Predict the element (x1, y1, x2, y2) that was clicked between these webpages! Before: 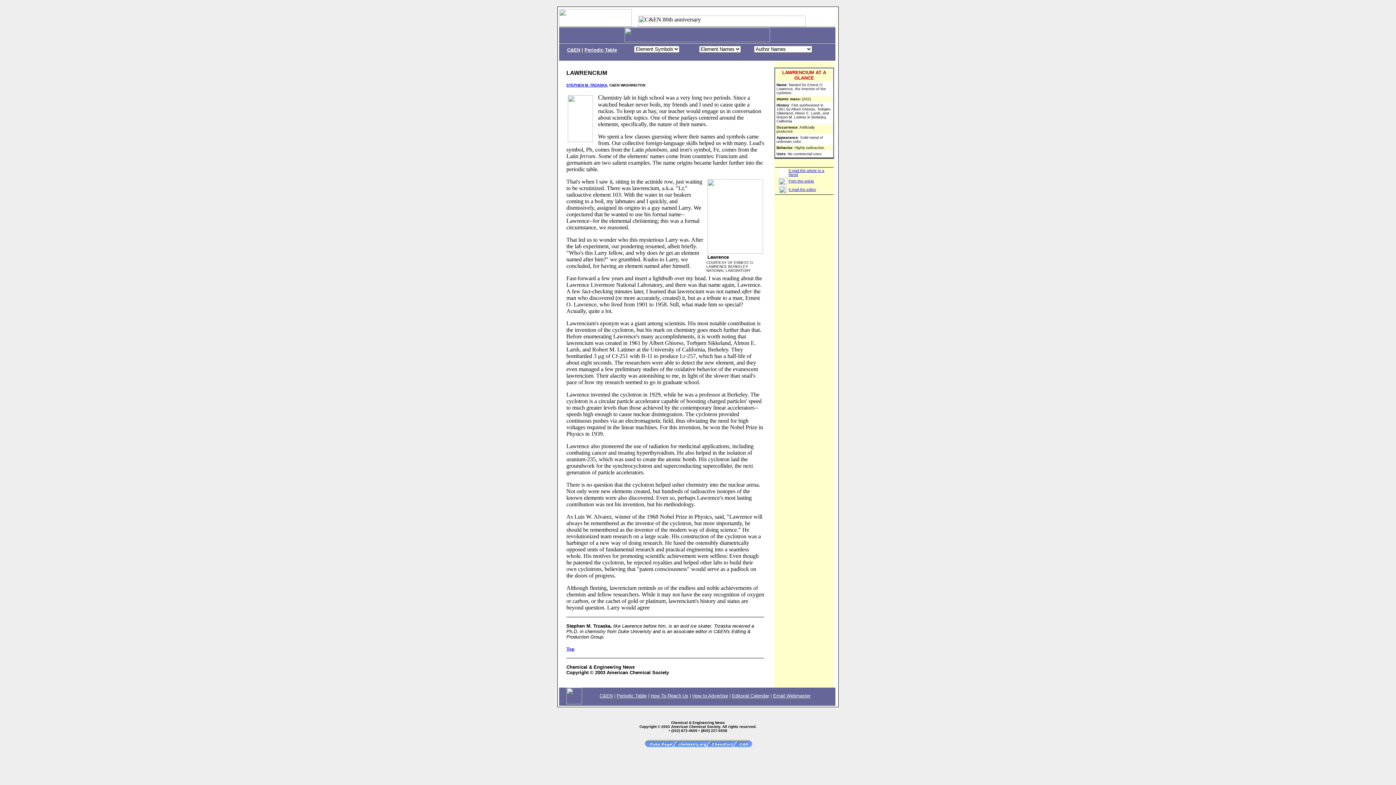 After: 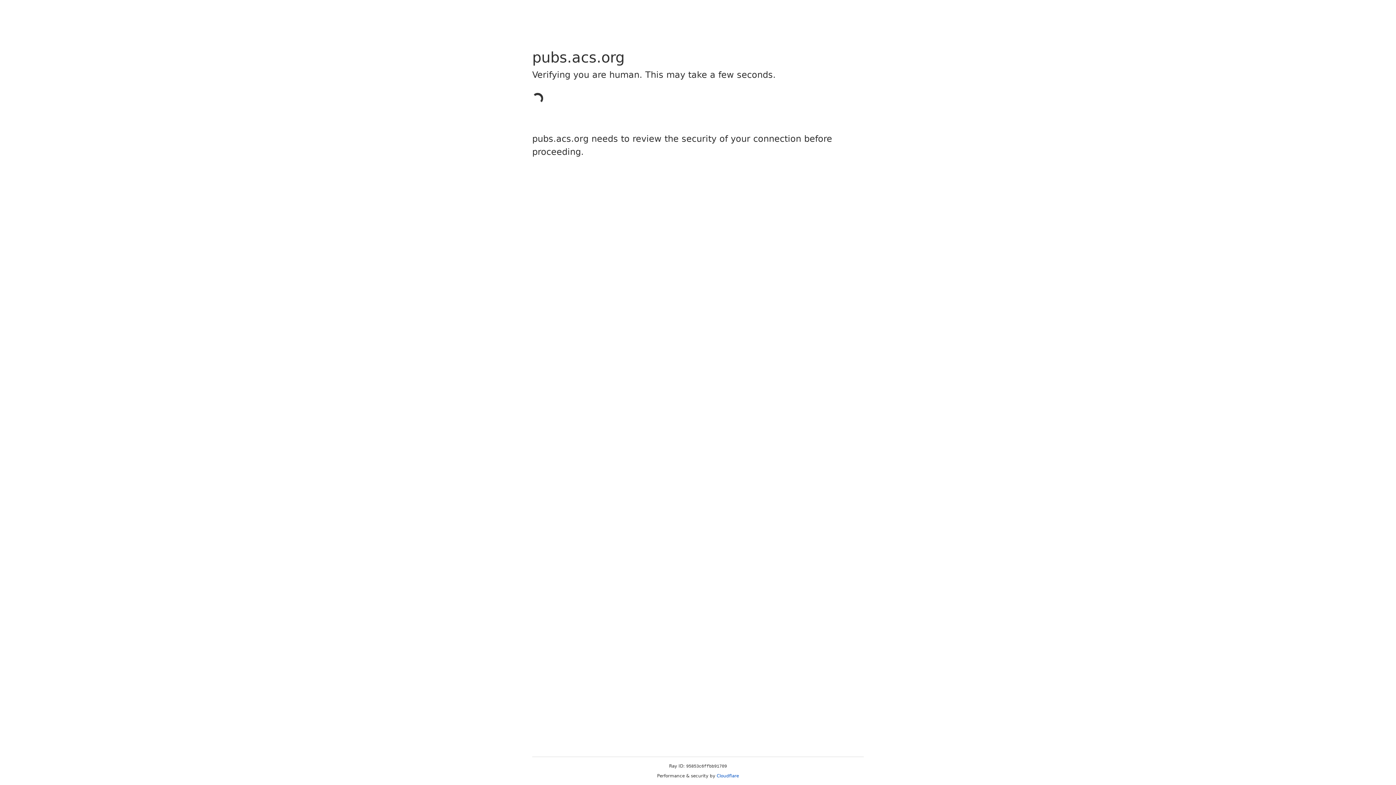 Action: label: Periodic Table bbox: (616, 692, 646, 698)